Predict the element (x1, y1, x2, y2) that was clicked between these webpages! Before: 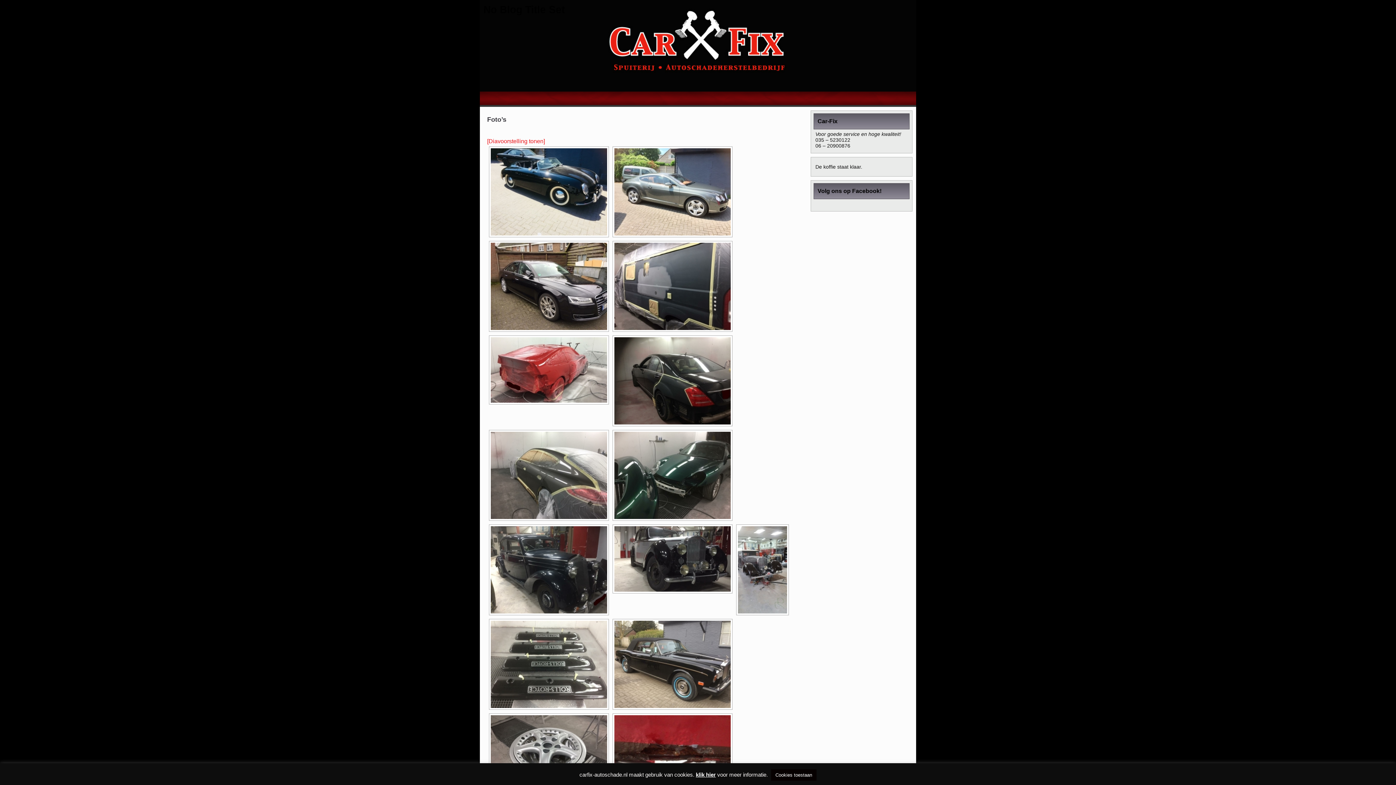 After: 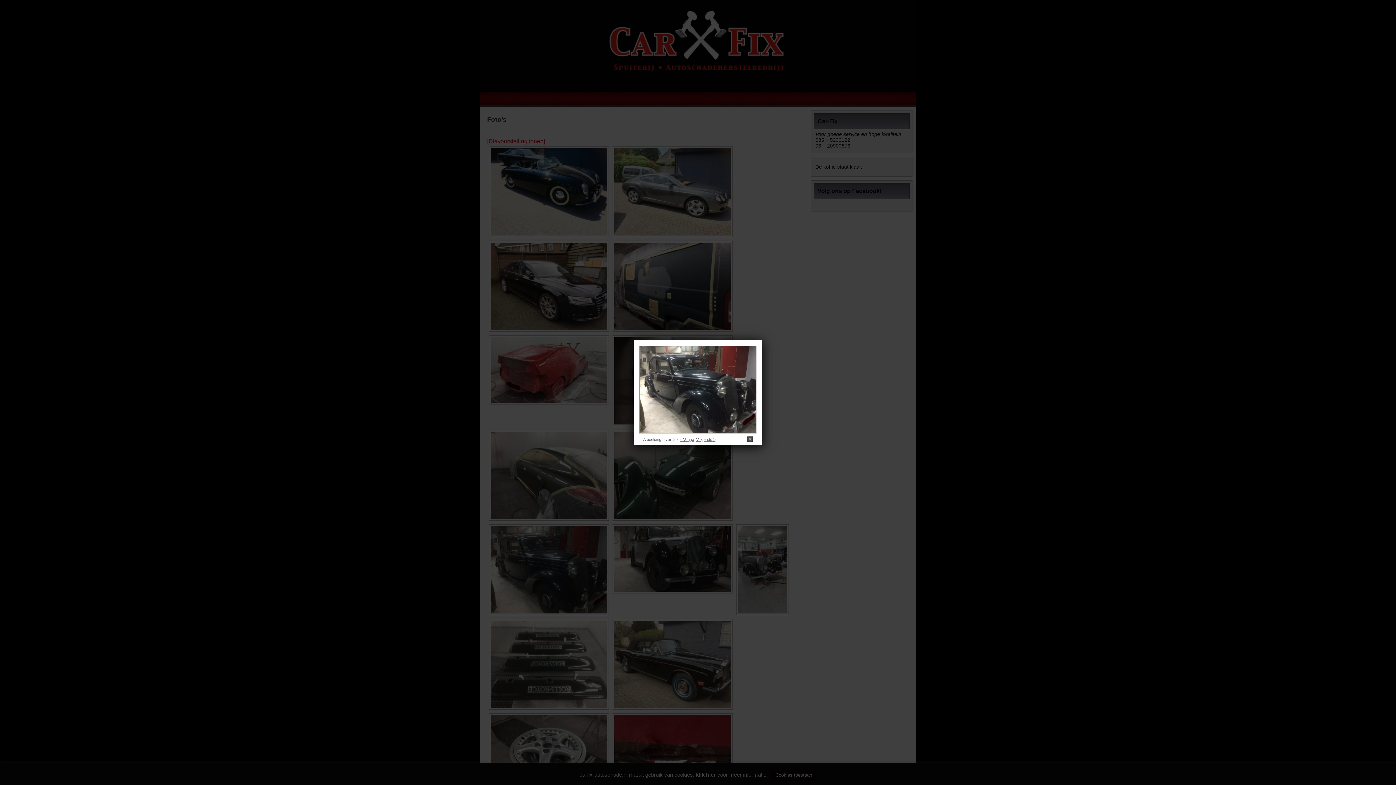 Action: bbox: (490, 526, 607, 613)